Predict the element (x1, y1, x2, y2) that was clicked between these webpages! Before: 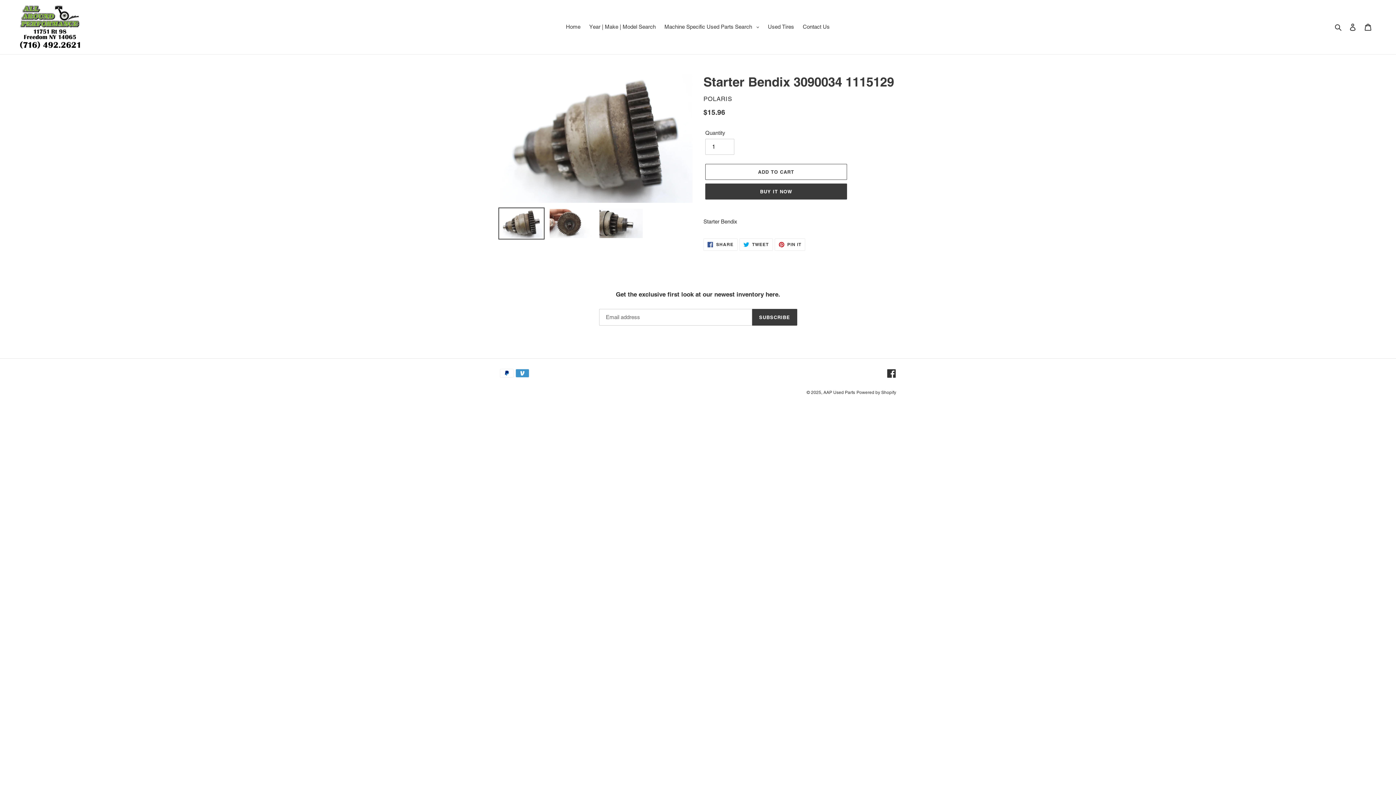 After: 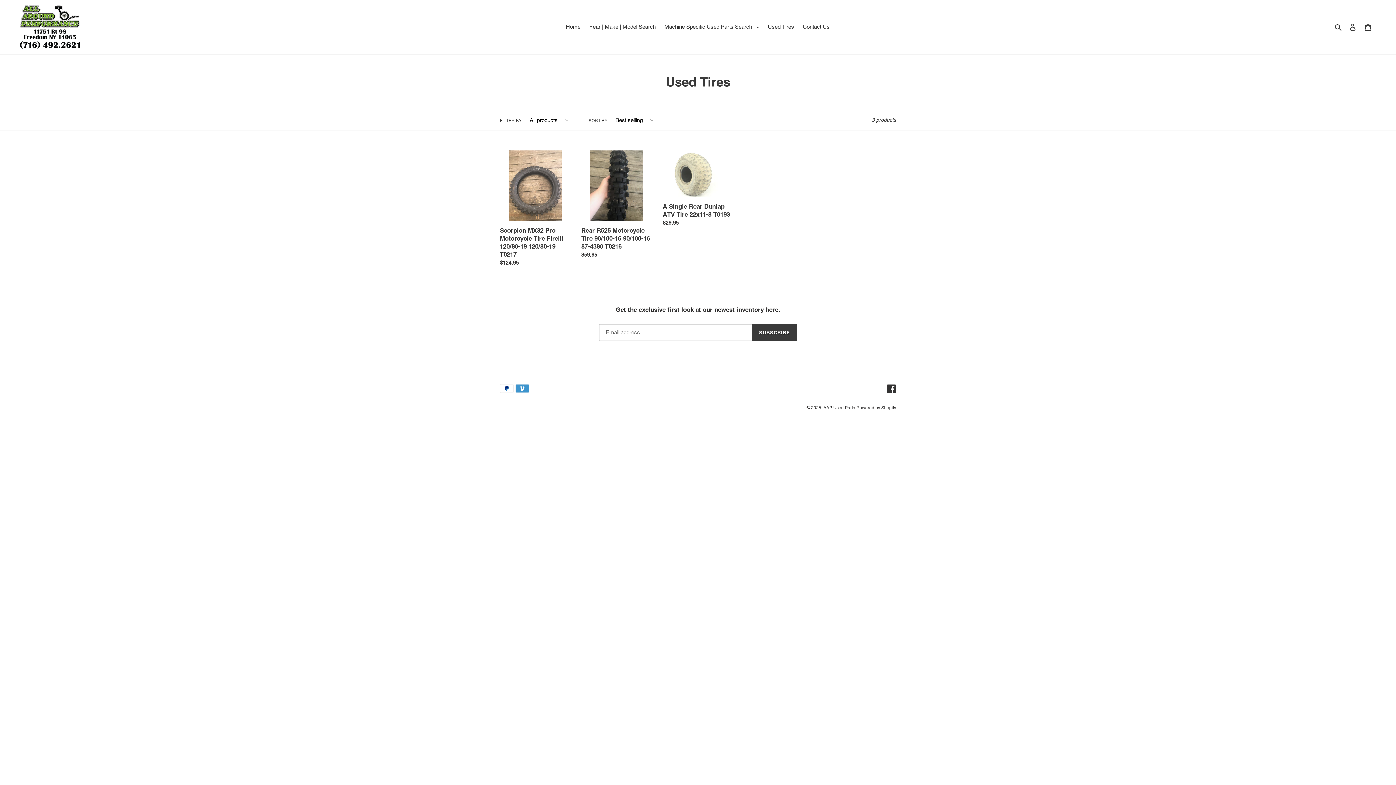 Action: bbox: (764, 21, 797, 32) label: Used Tires